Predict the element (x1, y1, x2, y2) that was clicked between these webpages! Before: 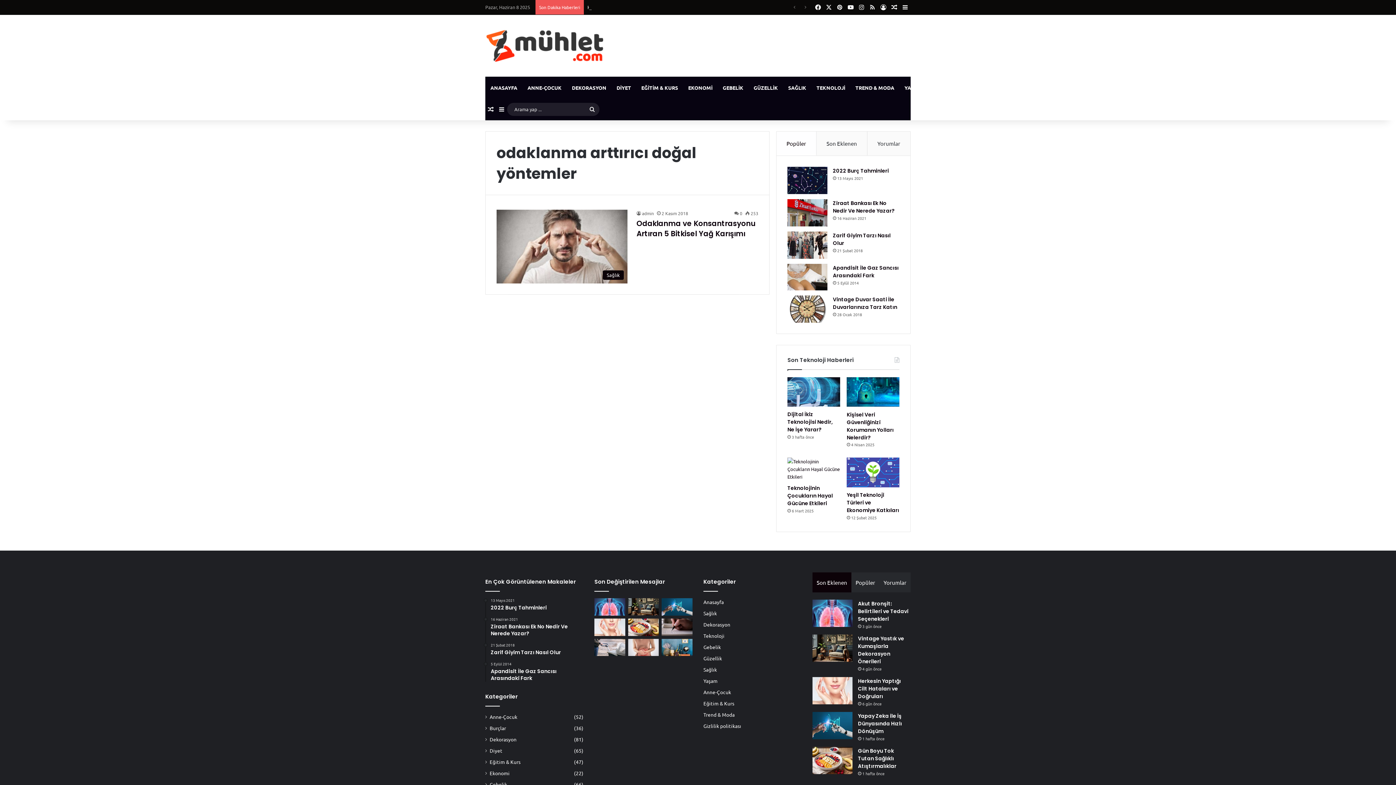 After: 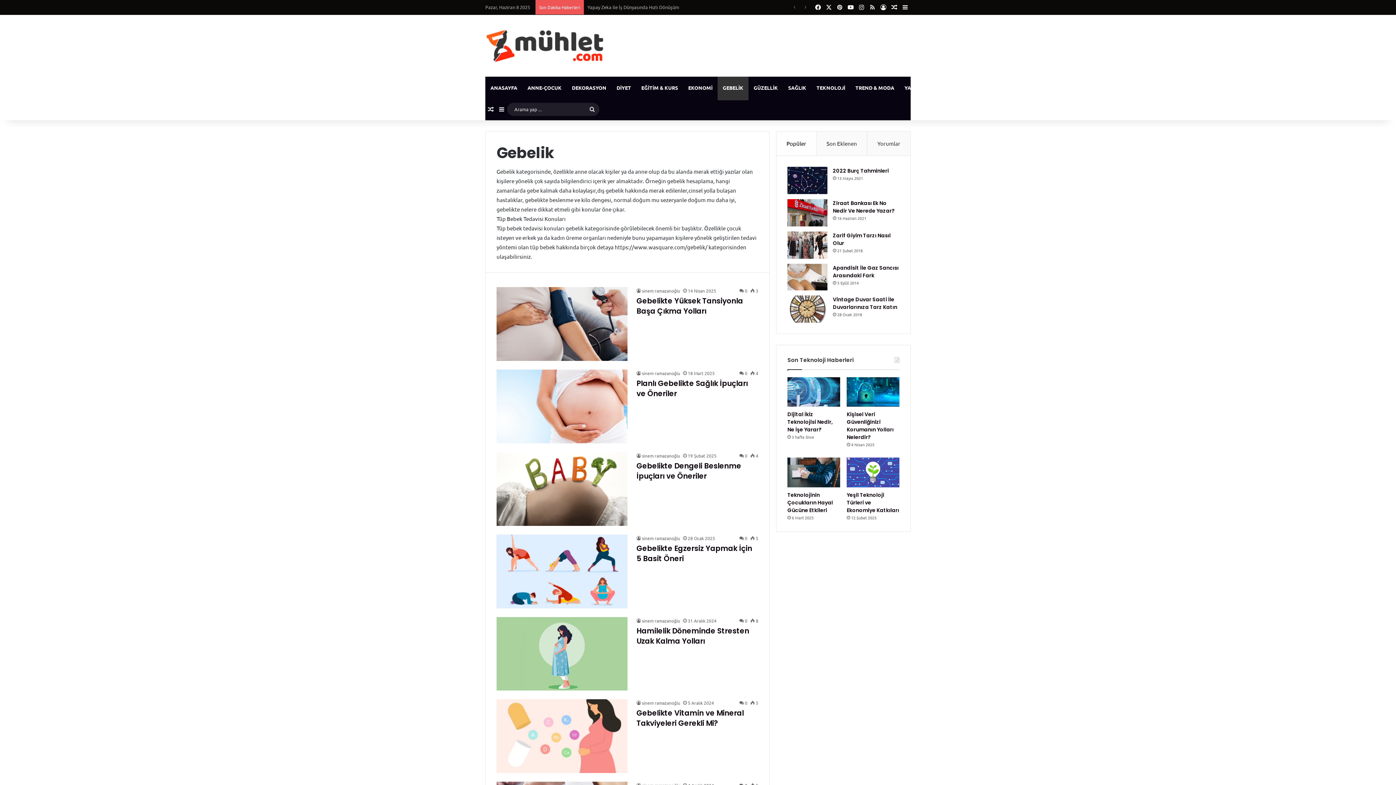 Action: bbox: (717, 76, 748, 98) label: GEBELİK